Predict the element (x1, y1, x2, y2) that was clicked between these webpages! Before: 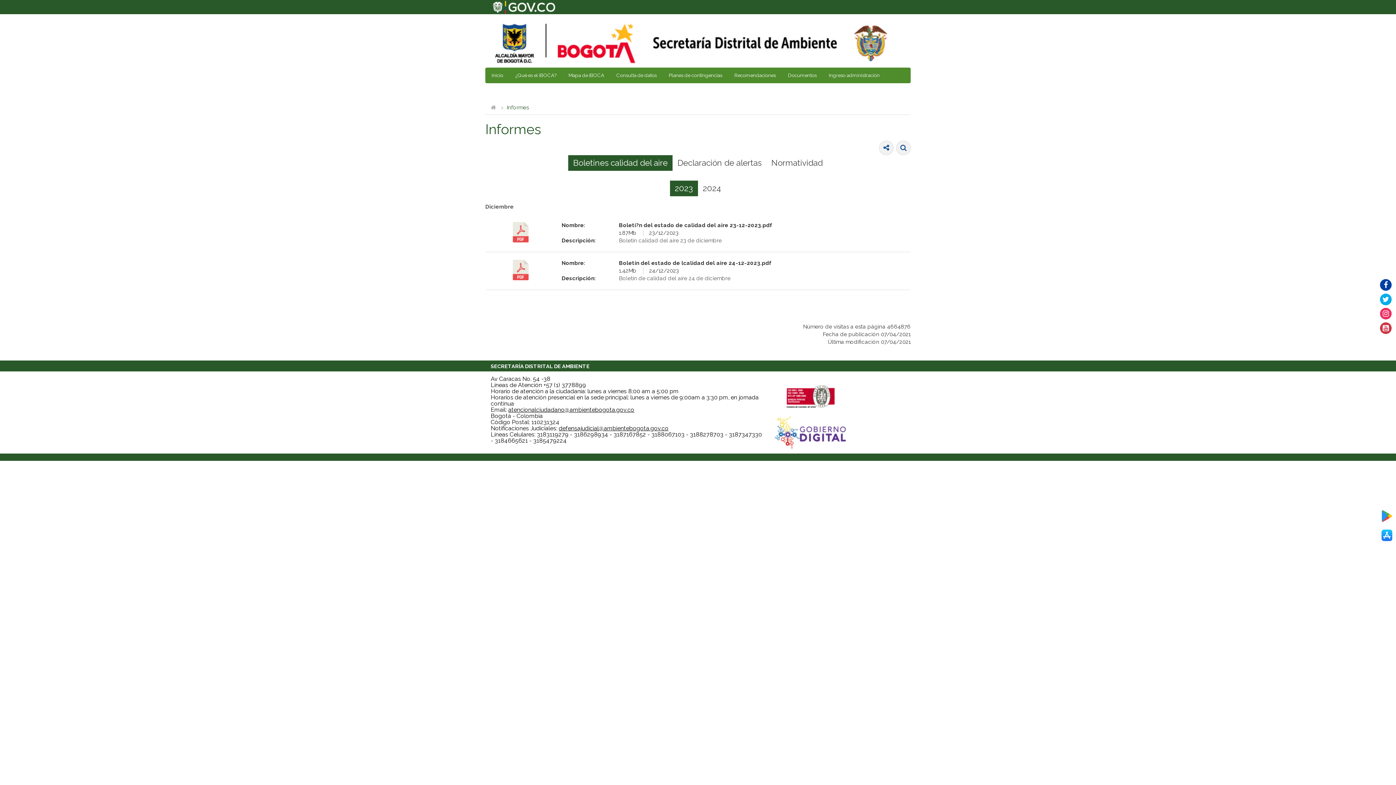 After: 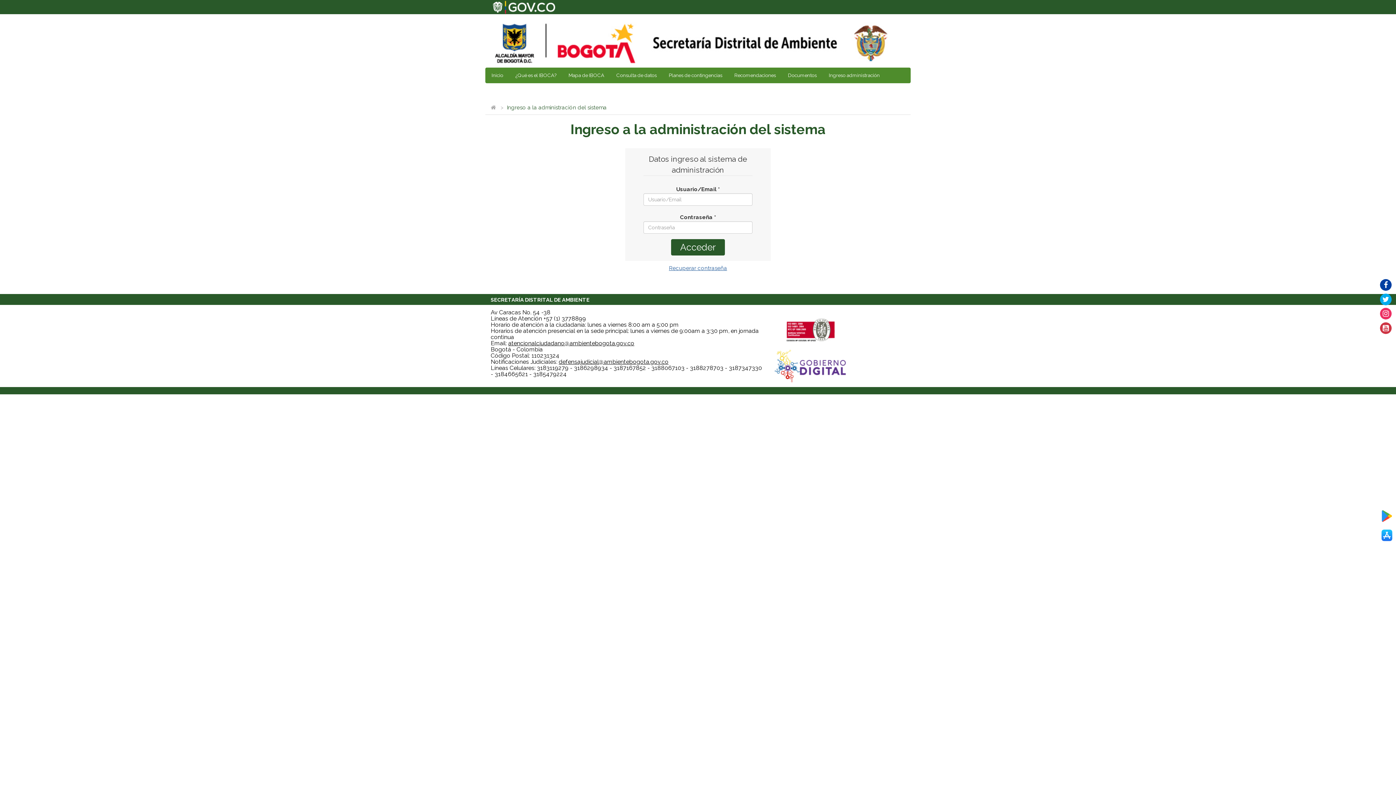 Action: label: Ingreso administración bbox: (823, 67, 885, 83)